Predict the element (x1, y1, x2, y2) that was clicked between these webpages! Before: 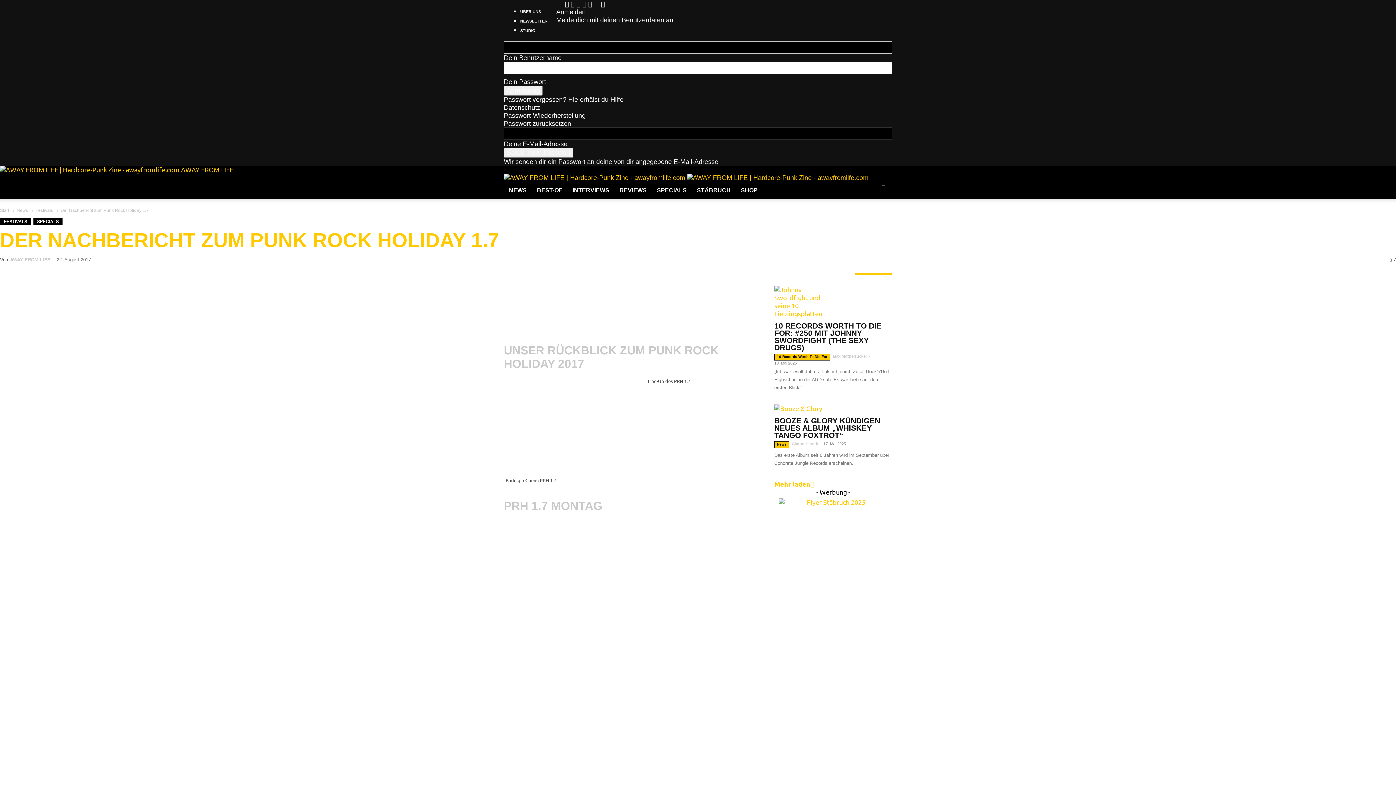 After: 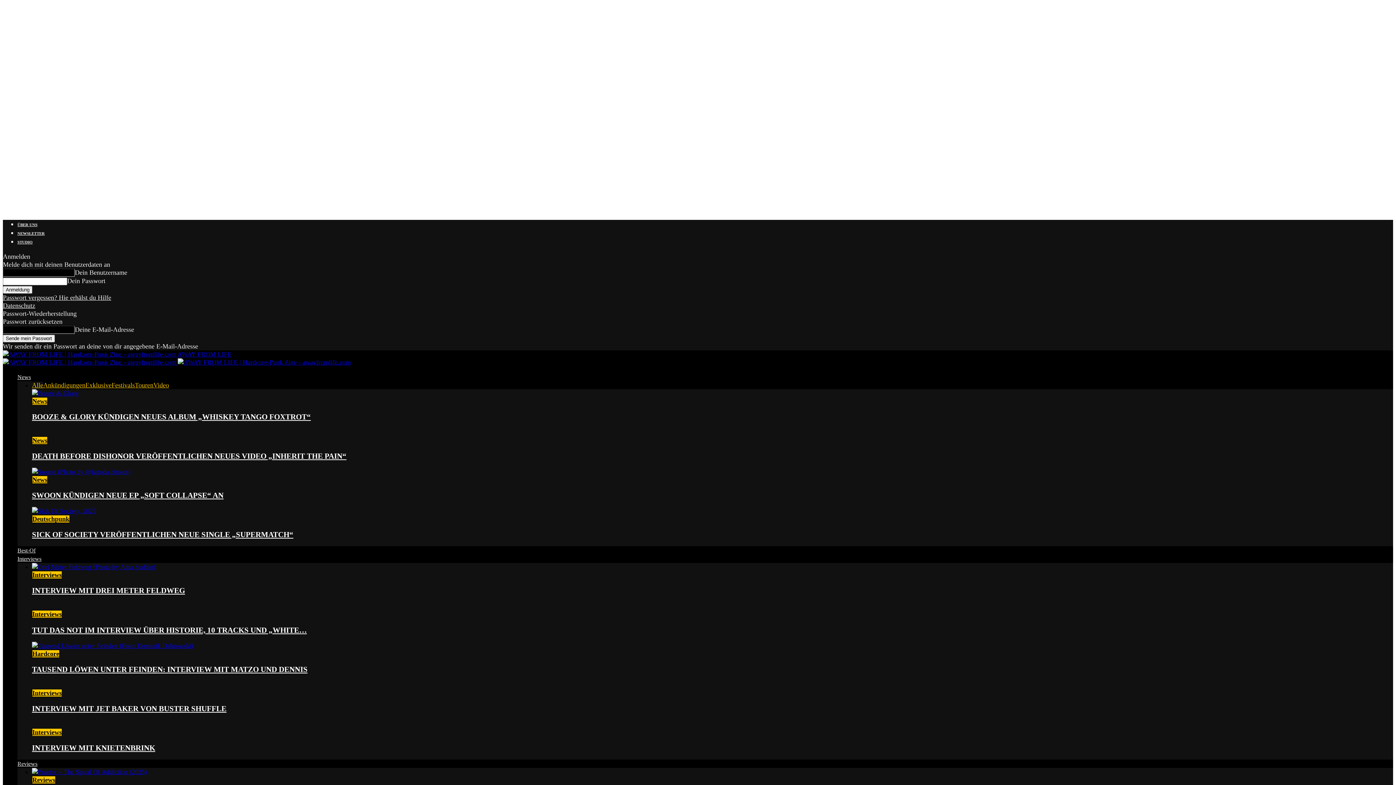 Action: label: BOOZE & GLORY KÜNDIGEN NEUES ALBUM „WHISKEY TANGO FOXTROT“ bbox: (774, 416, 880, 439)